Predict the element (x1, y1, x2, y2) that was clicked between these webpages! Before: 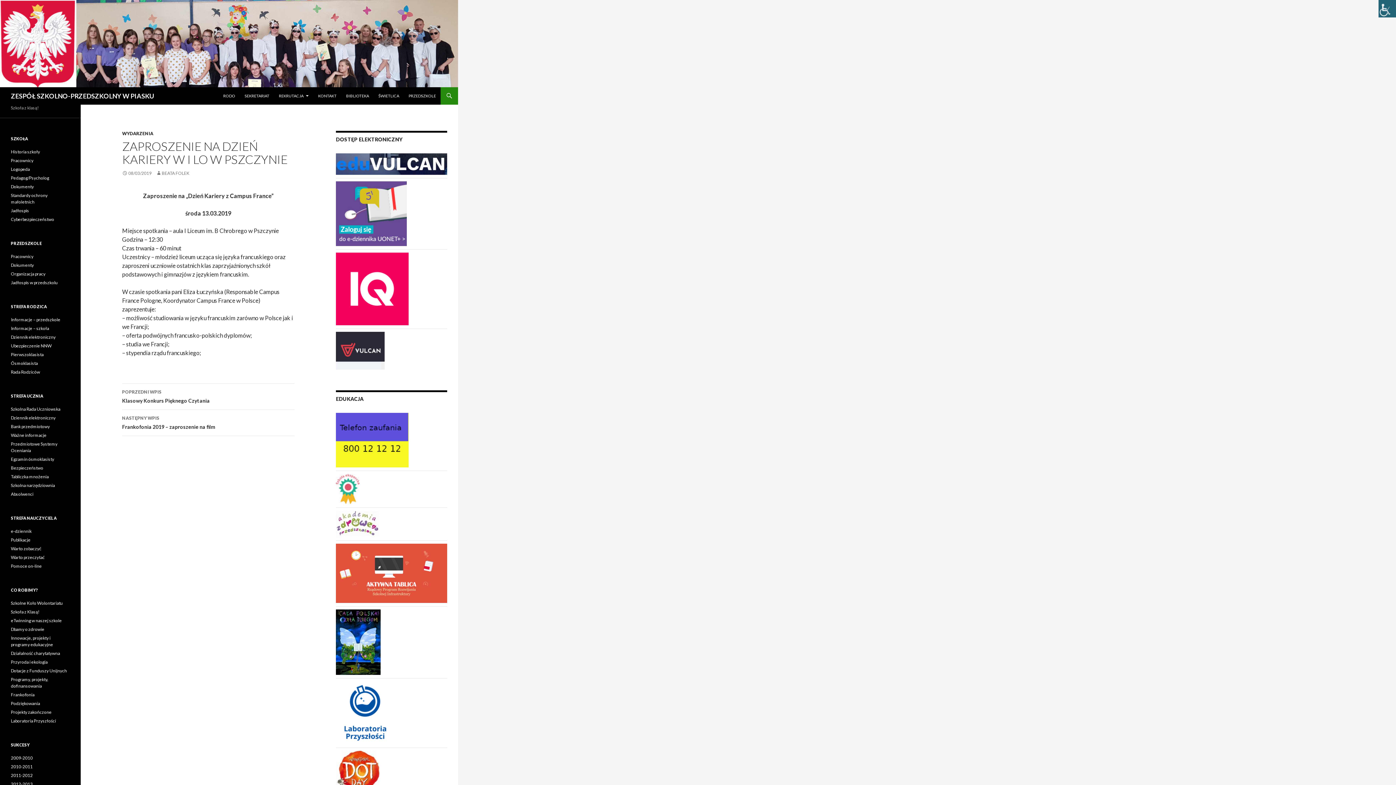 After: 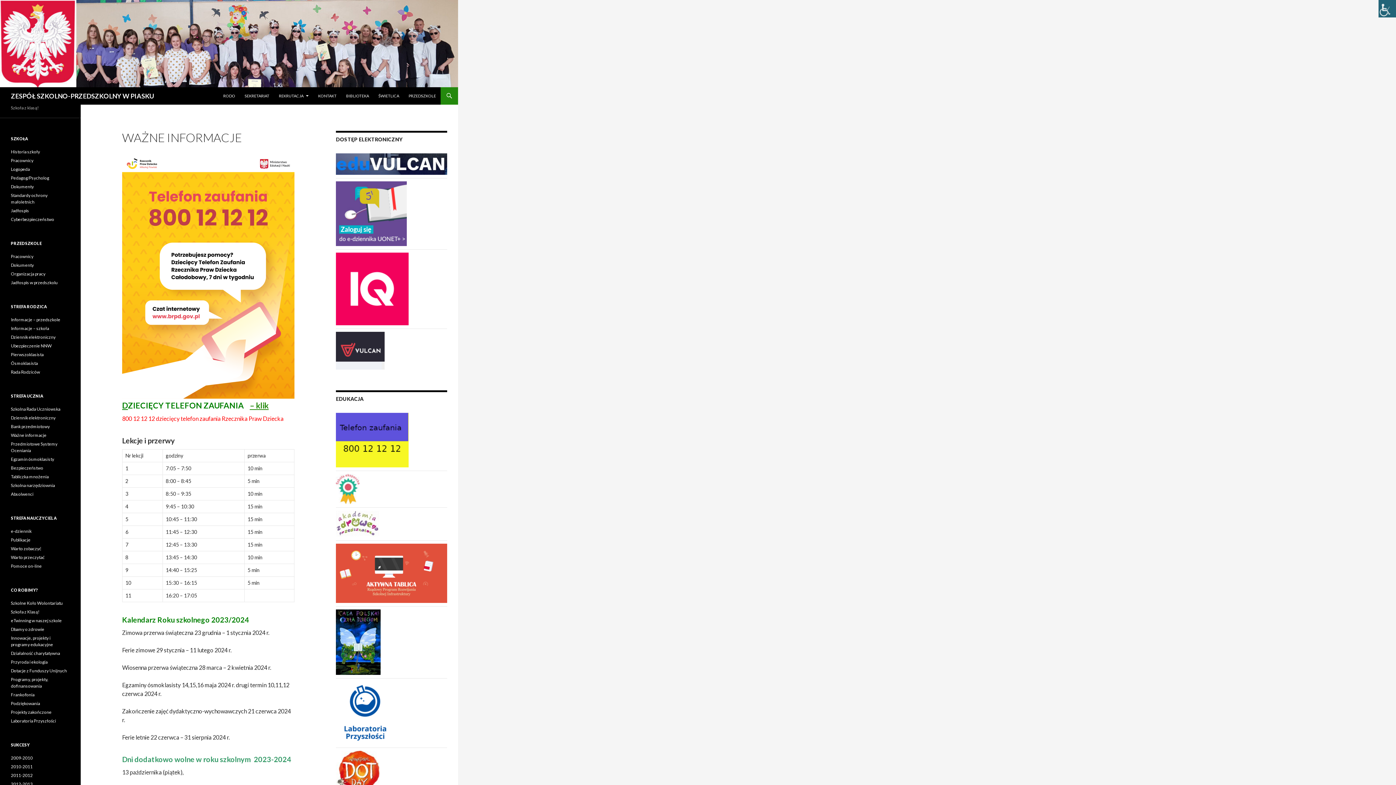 Action: label: Ważne informacje bbox: (10, 432, 46, 438)